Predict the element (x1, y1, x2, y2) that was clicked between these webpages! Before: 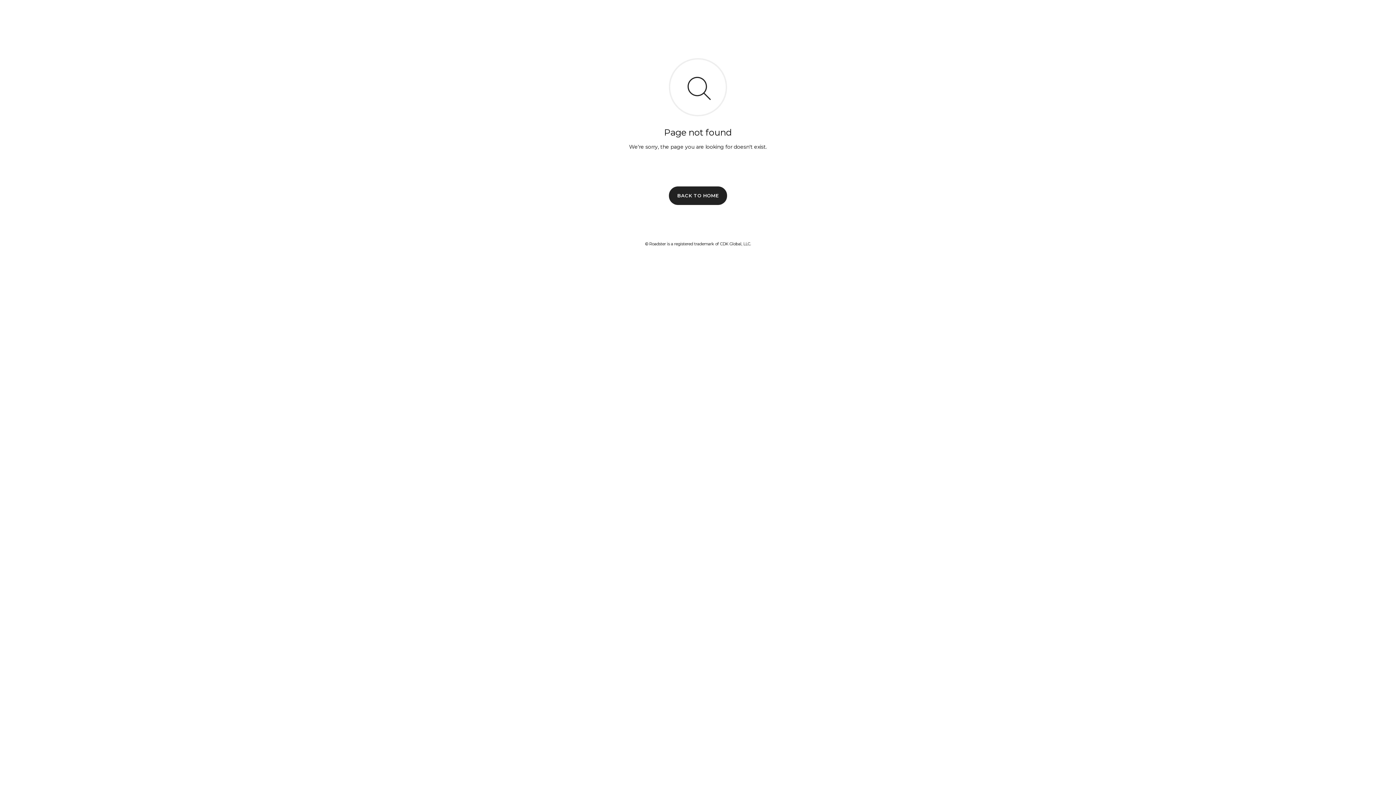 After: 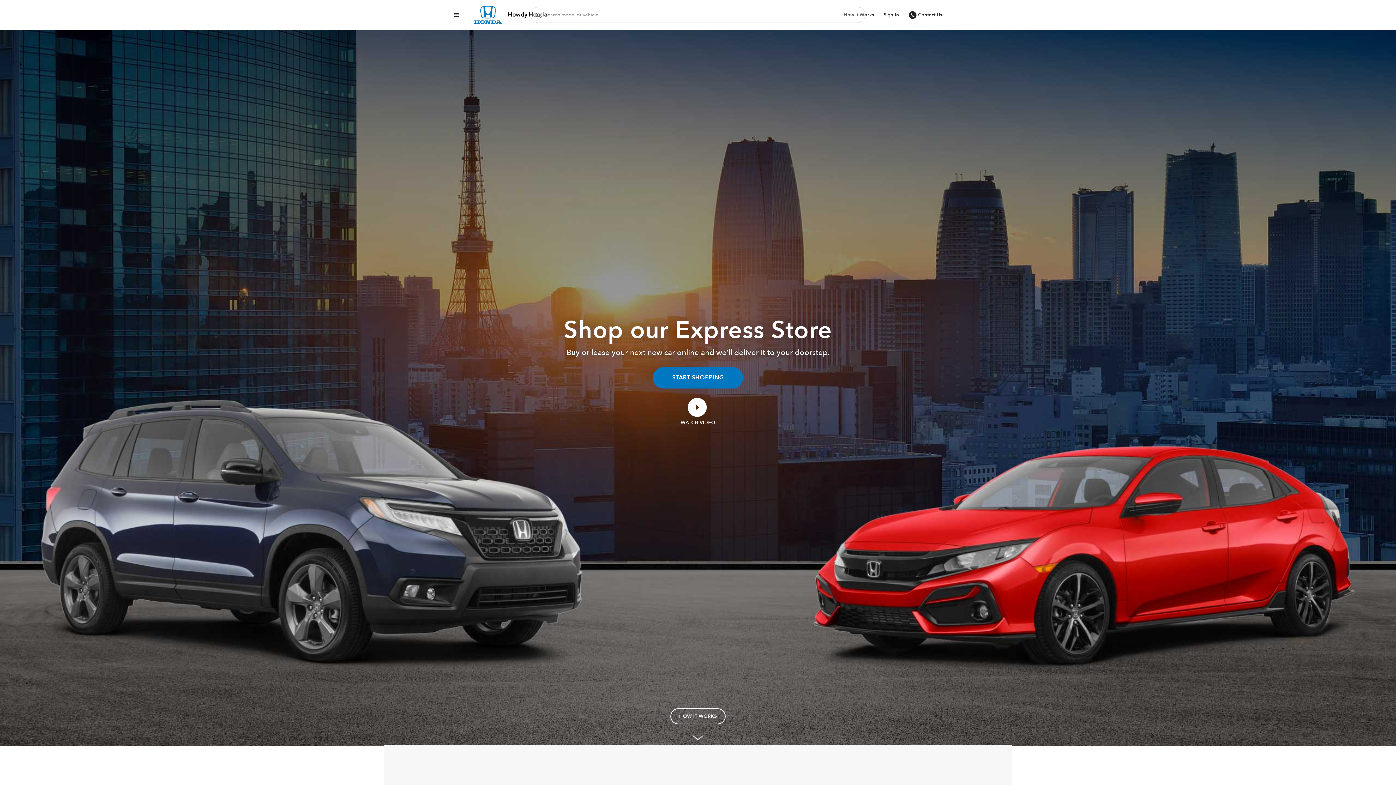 Action: label: BACK TO HOME bbox: (669, 186, 727, 204)